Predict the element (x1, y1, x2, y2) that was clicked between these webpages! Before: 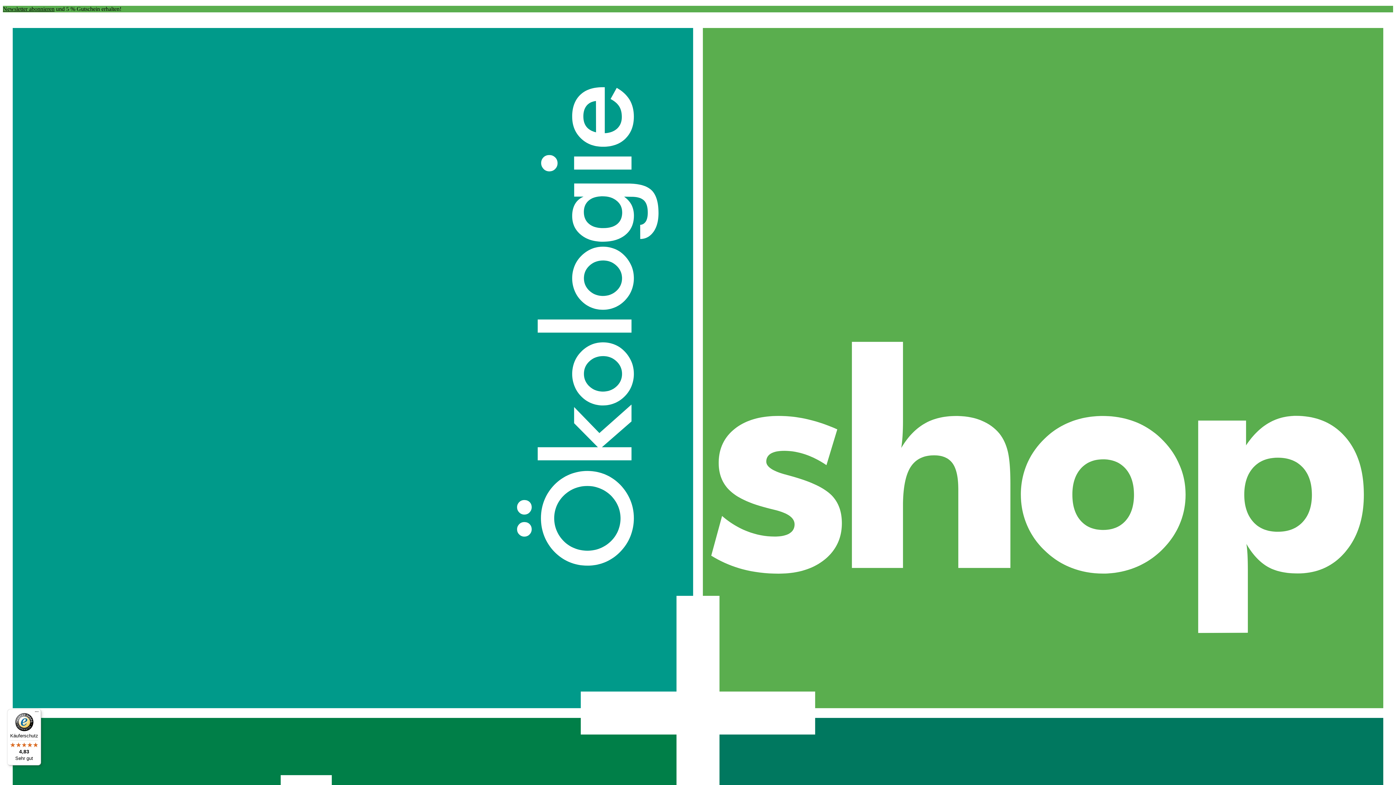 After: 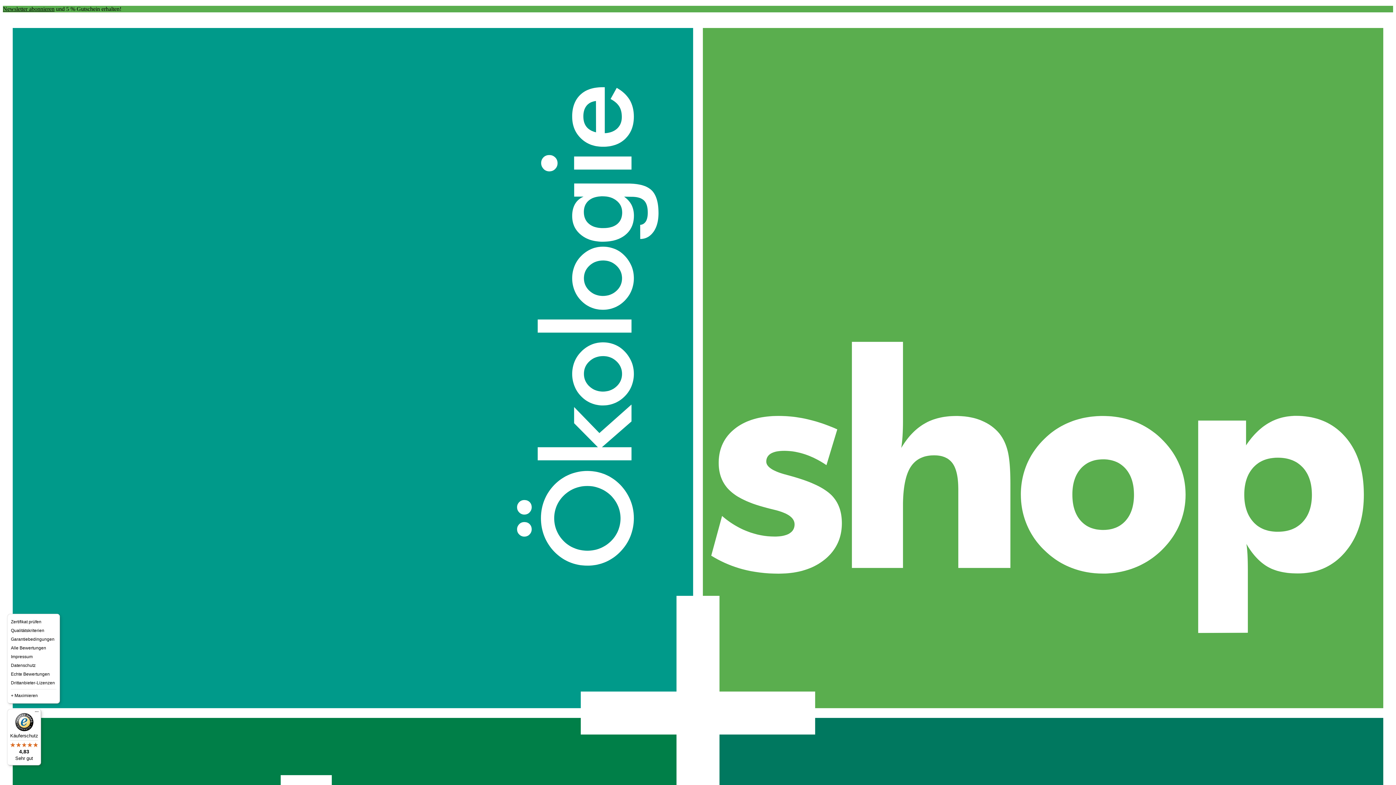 Action: bbox: (32, 709, 41, 718) label: Menü